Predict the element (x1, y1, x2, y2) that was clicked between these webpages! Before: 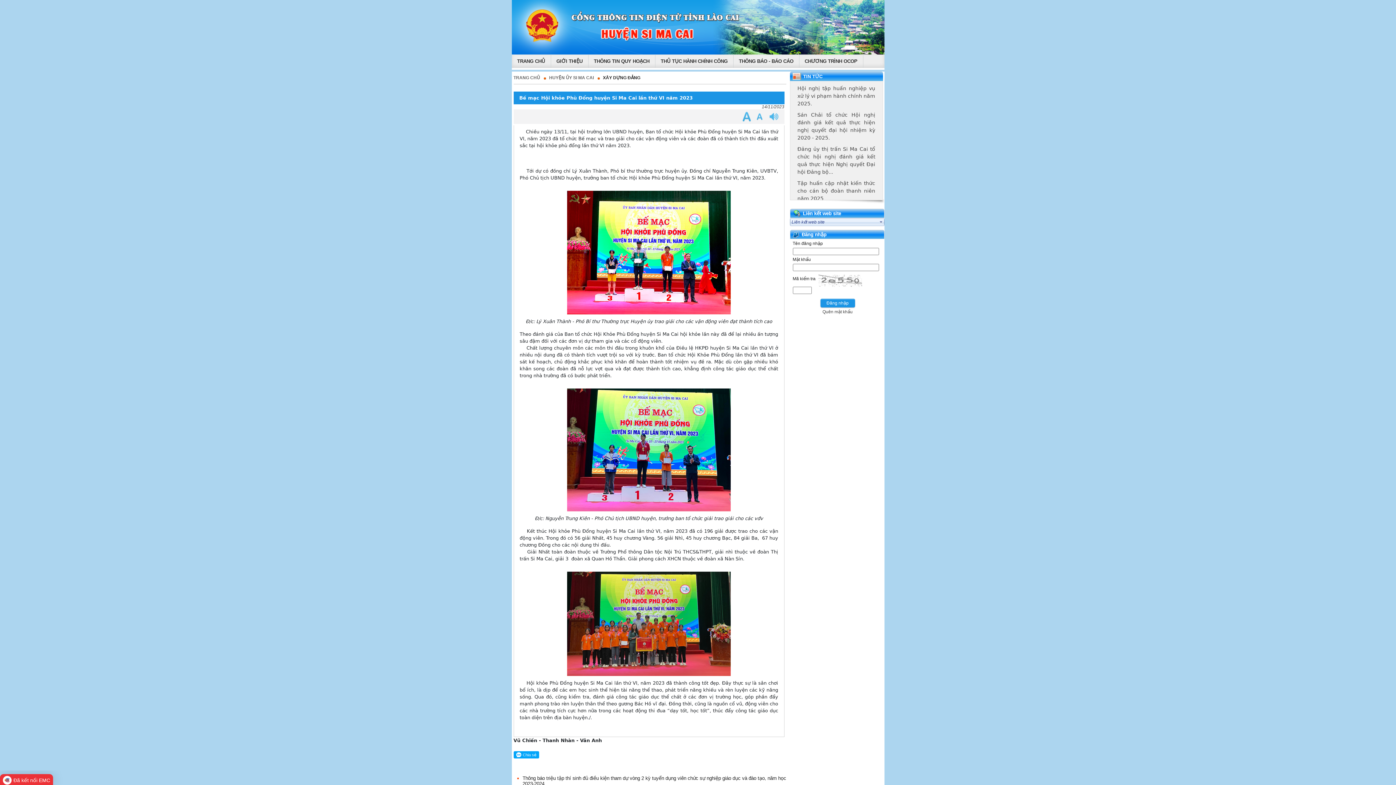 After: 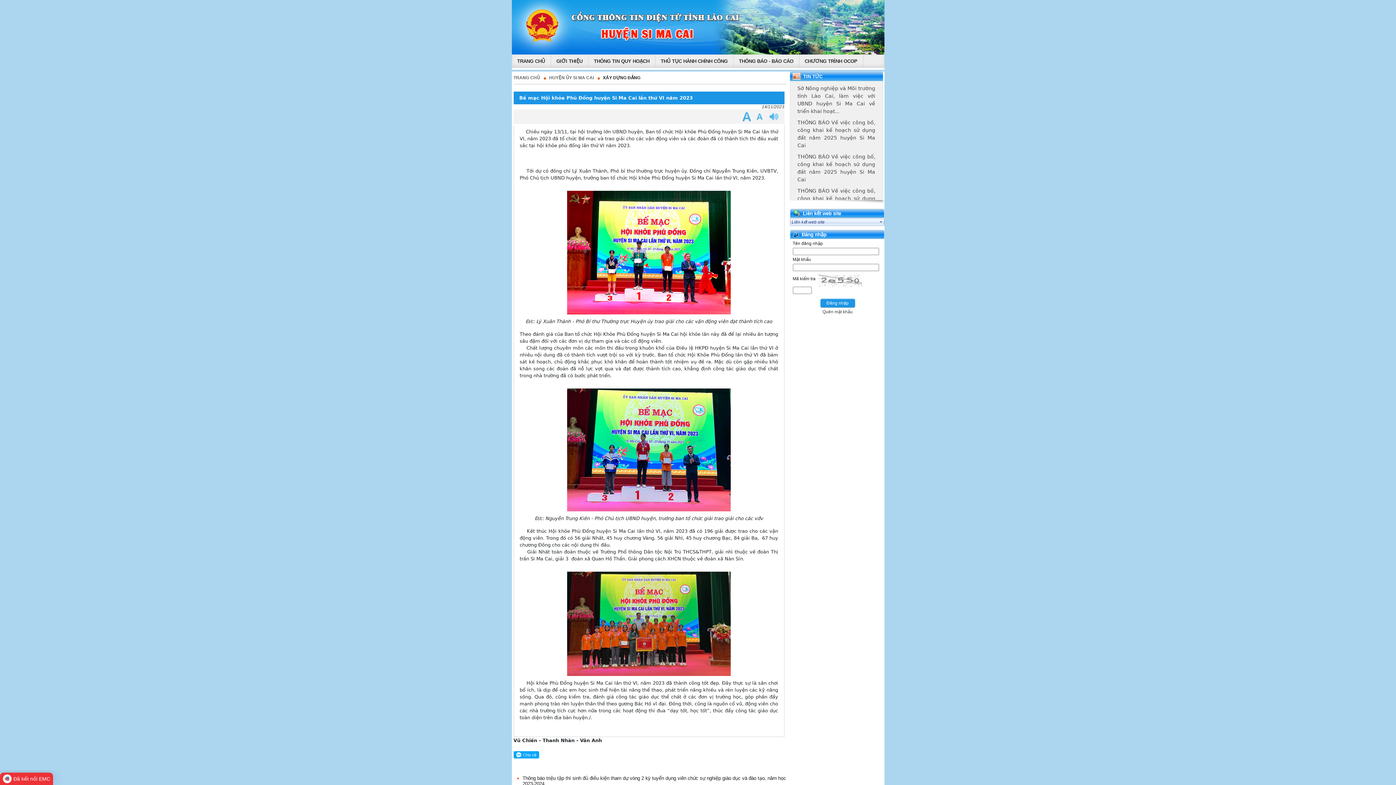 Action: label: Đã kết nối EMC bbox: (0, 774, 53, 786)